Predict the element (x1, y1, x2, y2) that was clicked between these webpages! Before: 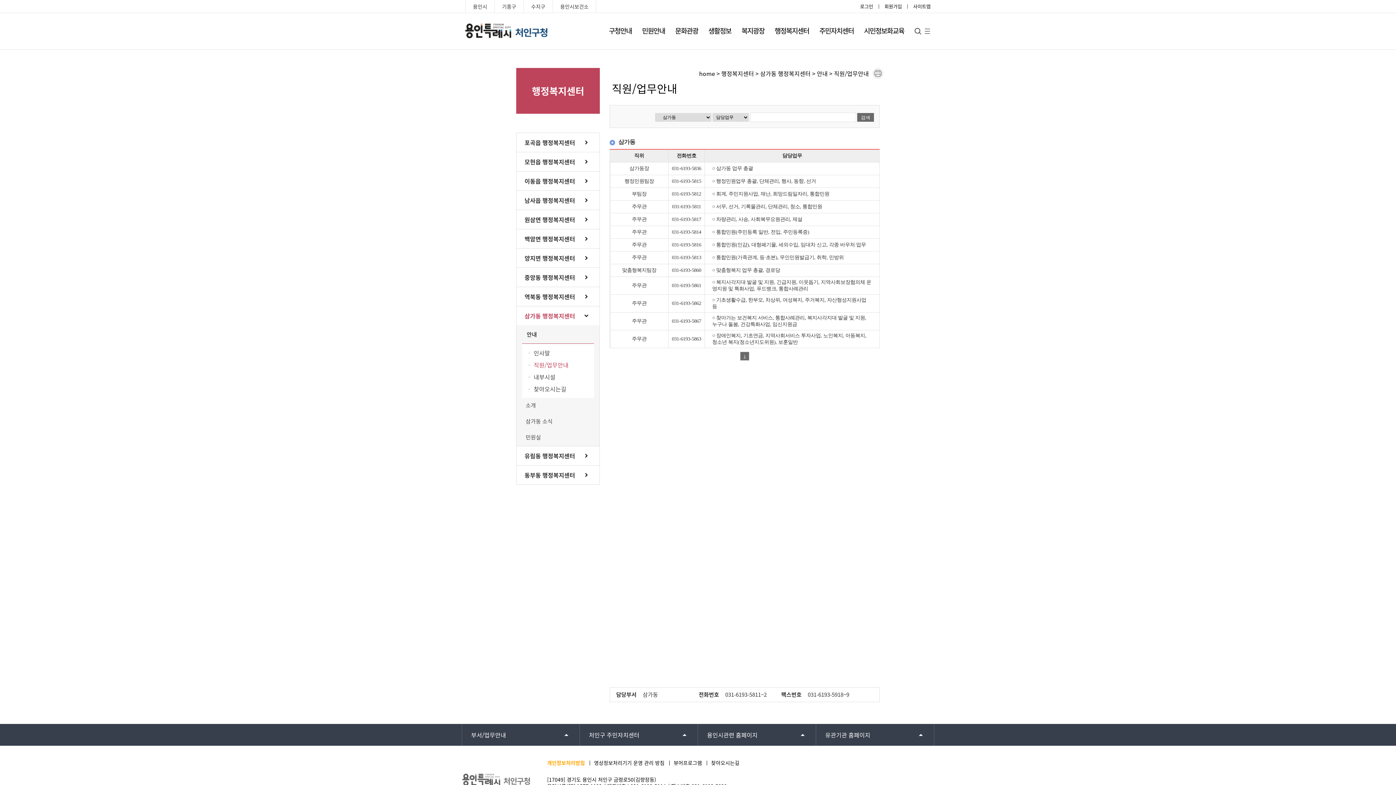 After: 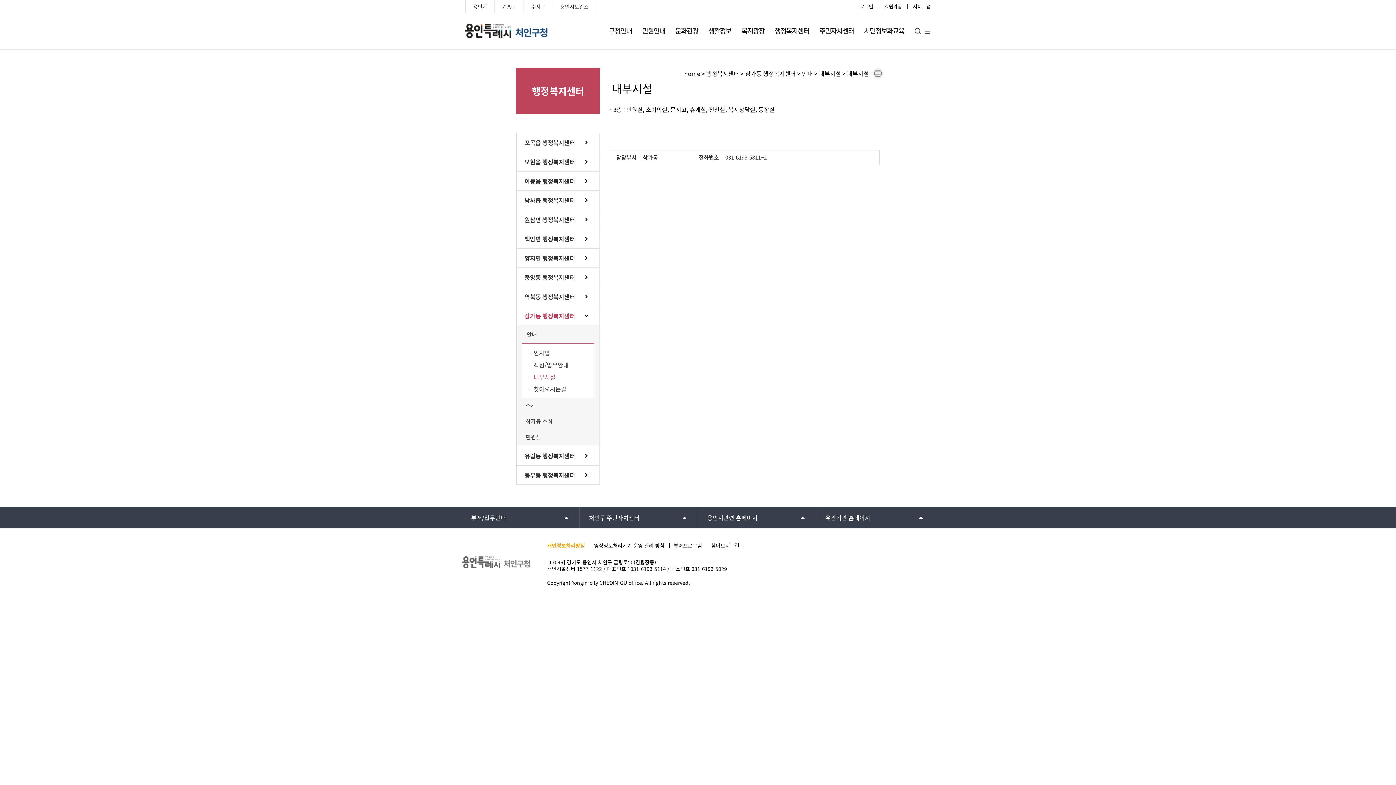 Action: bbox: (528, 374, 587, 380) label: 내부시설